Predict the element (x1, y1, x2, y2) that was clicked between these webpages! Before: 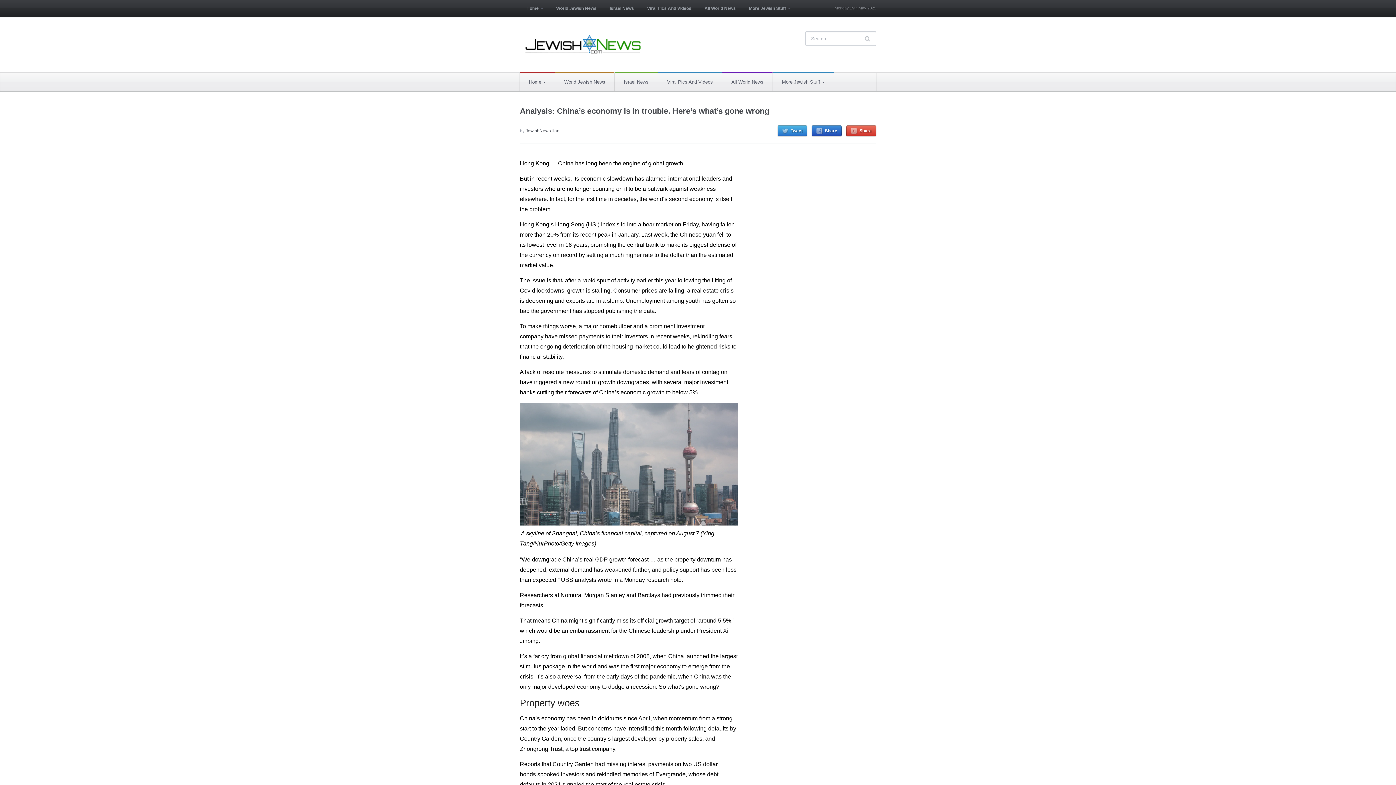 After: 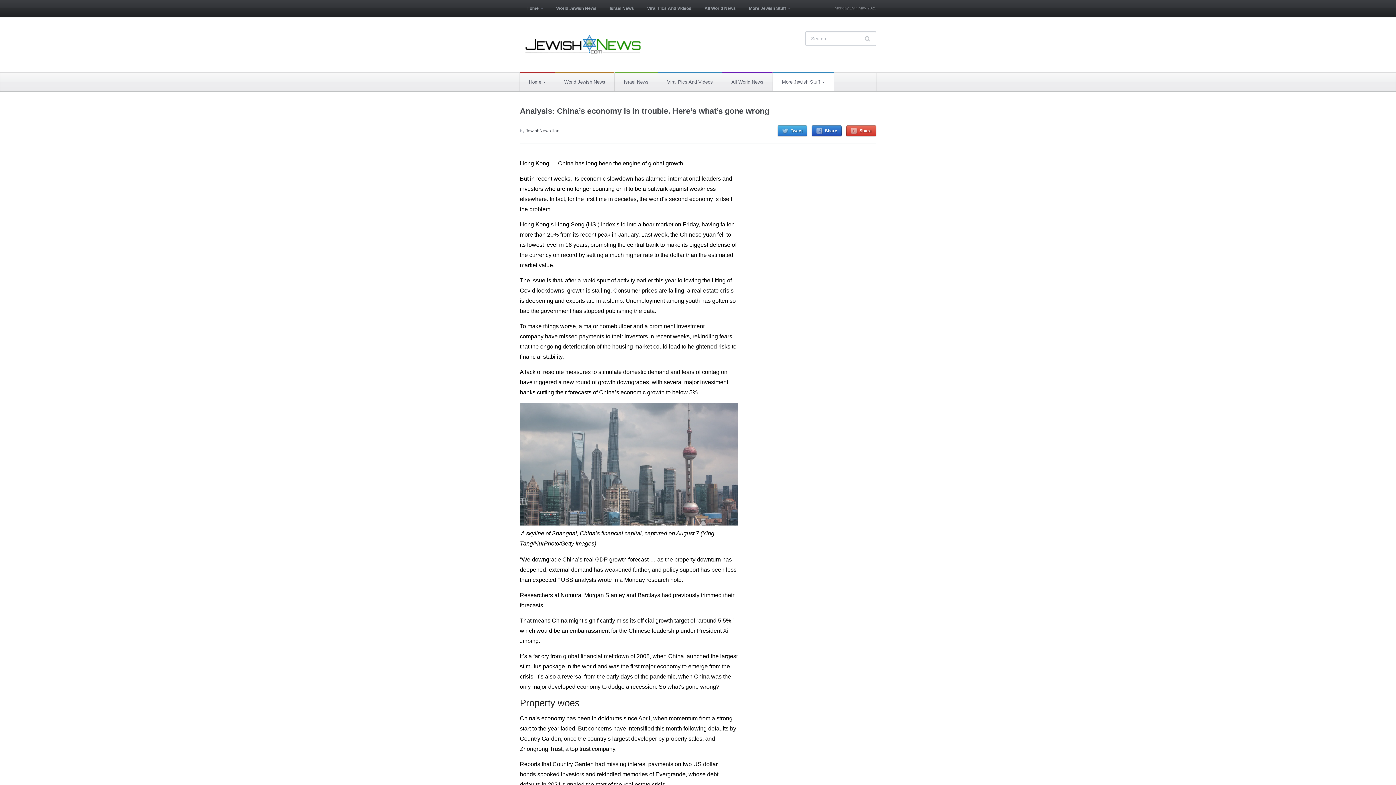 Action: bbox: (773, 72, 833, 91) label: More Jewish Stuff»